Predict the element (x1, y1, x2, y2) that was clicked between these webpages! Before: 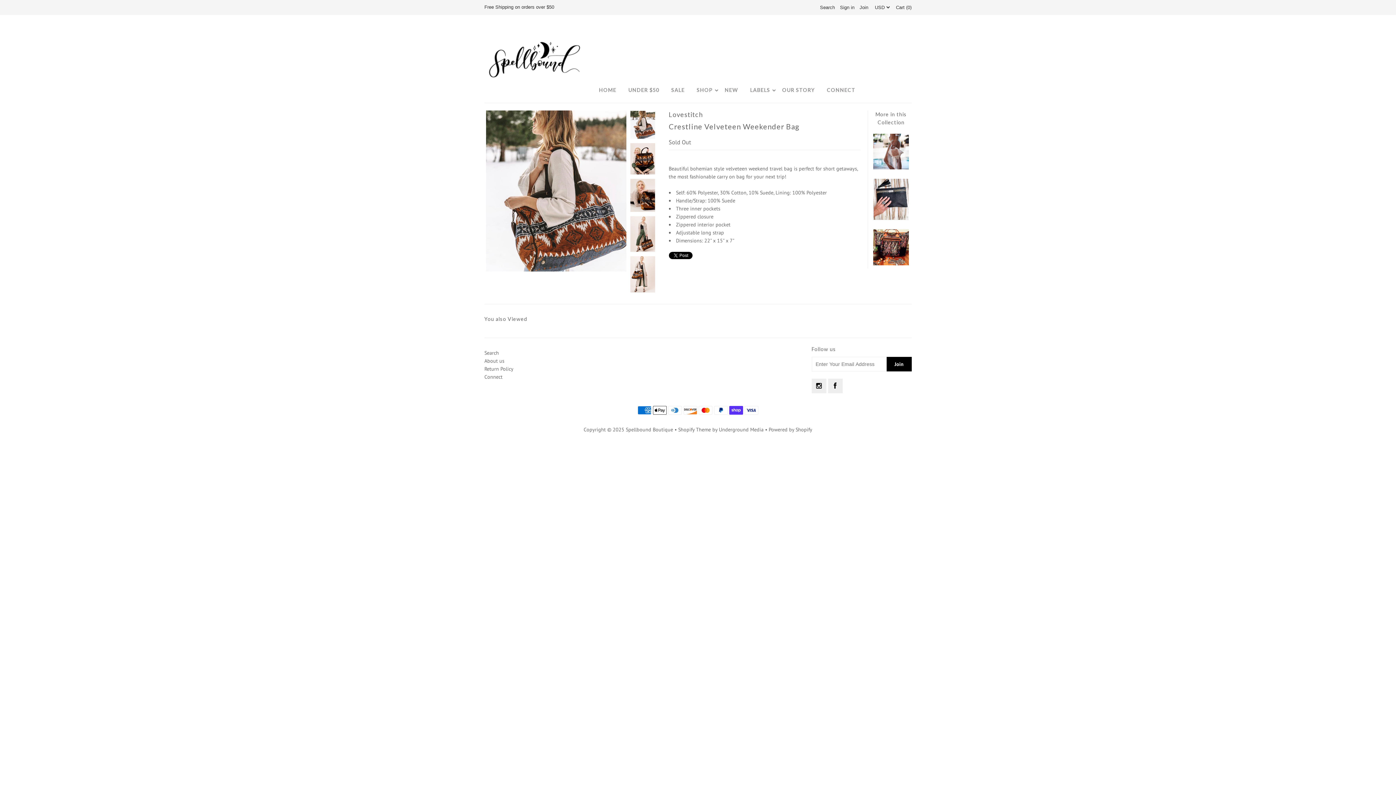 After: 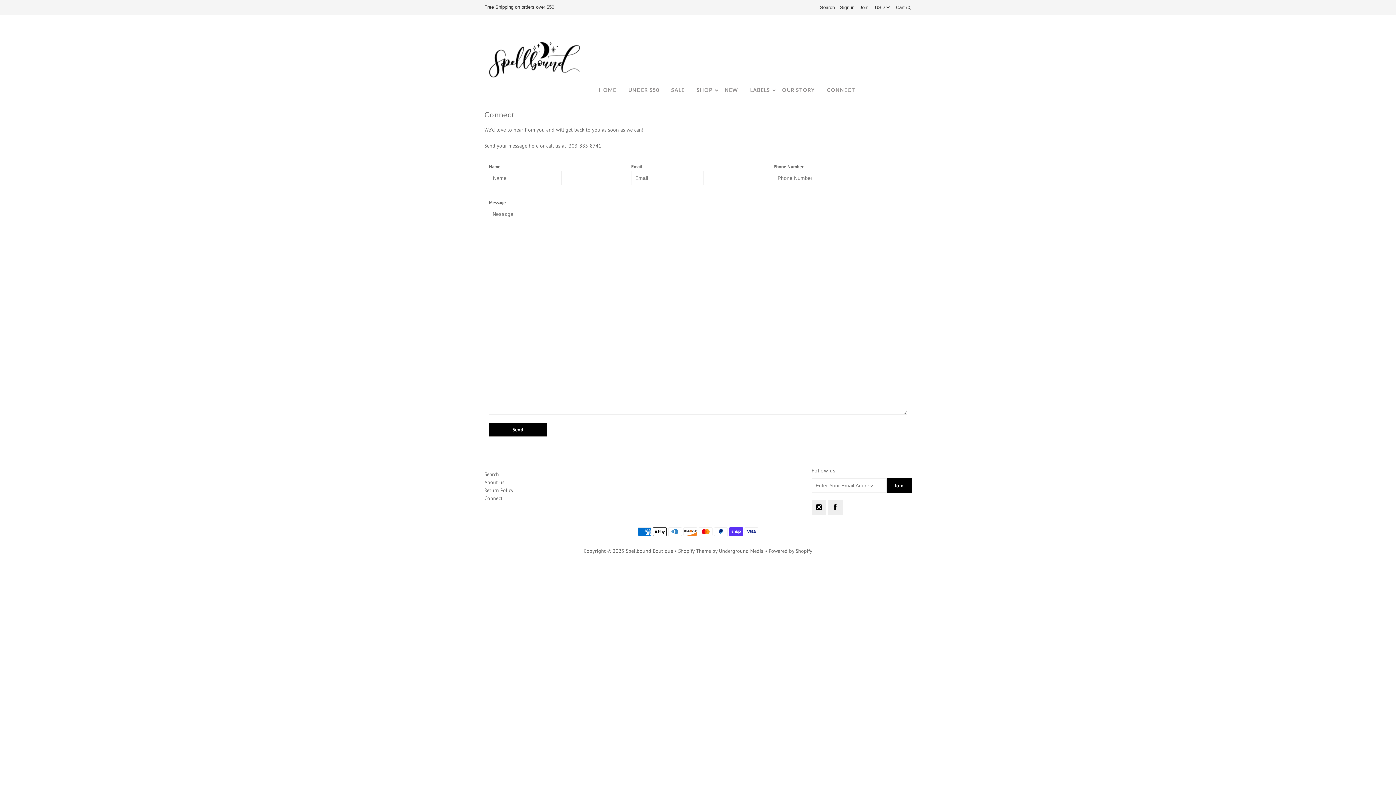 Action: bbox: (821, 82, 861, 97) label: CONNECT